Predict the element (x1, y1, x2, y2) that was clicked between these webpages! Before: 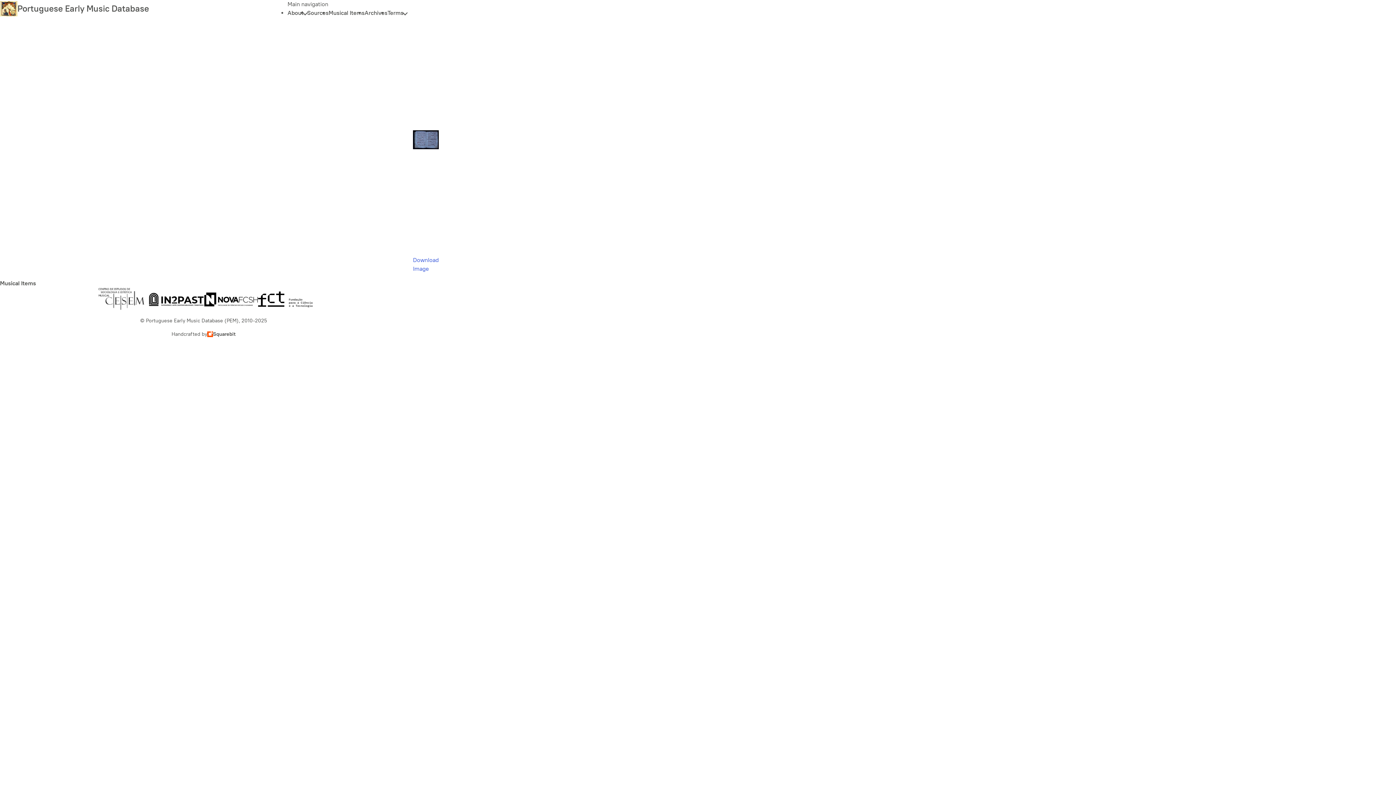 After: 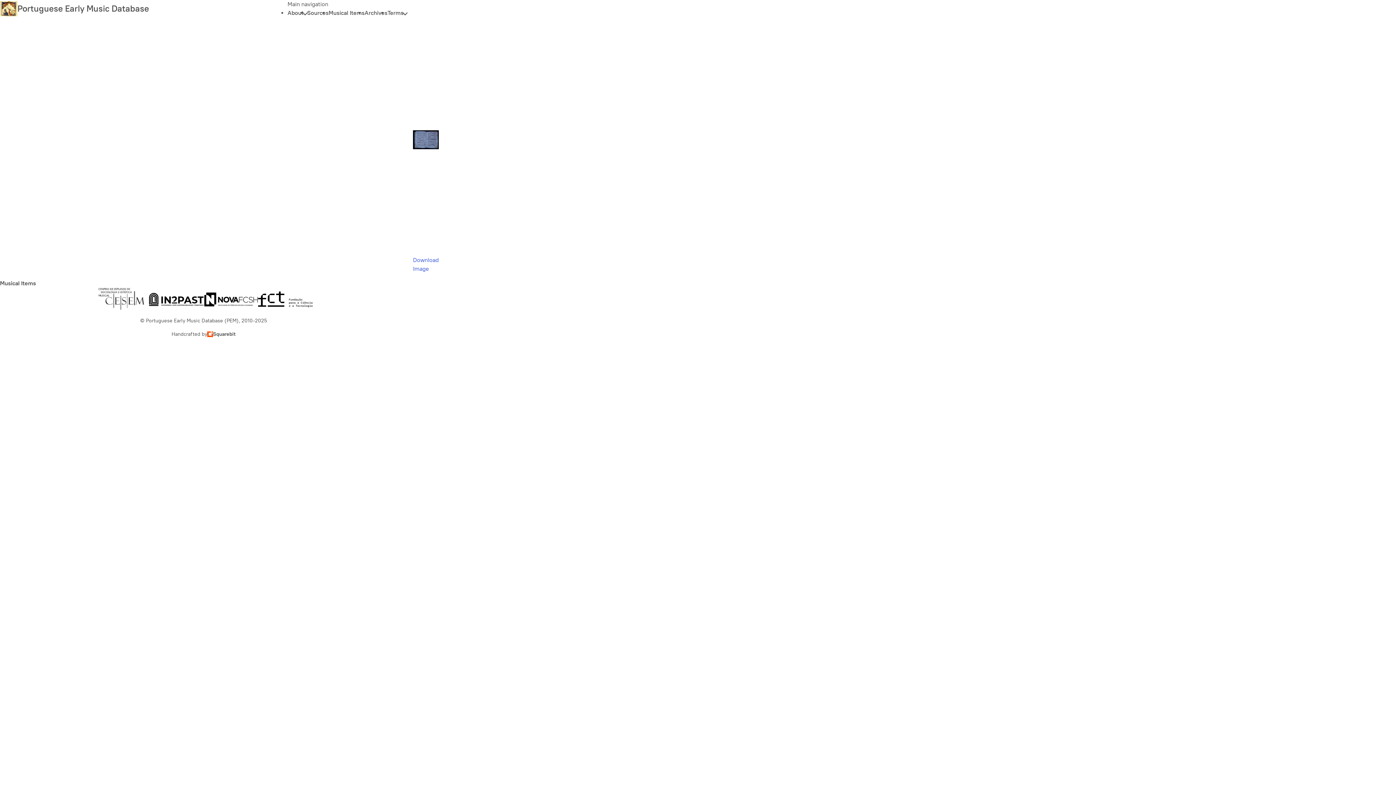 Action: bbox: (413, 256, 438, 273) label: Download Image